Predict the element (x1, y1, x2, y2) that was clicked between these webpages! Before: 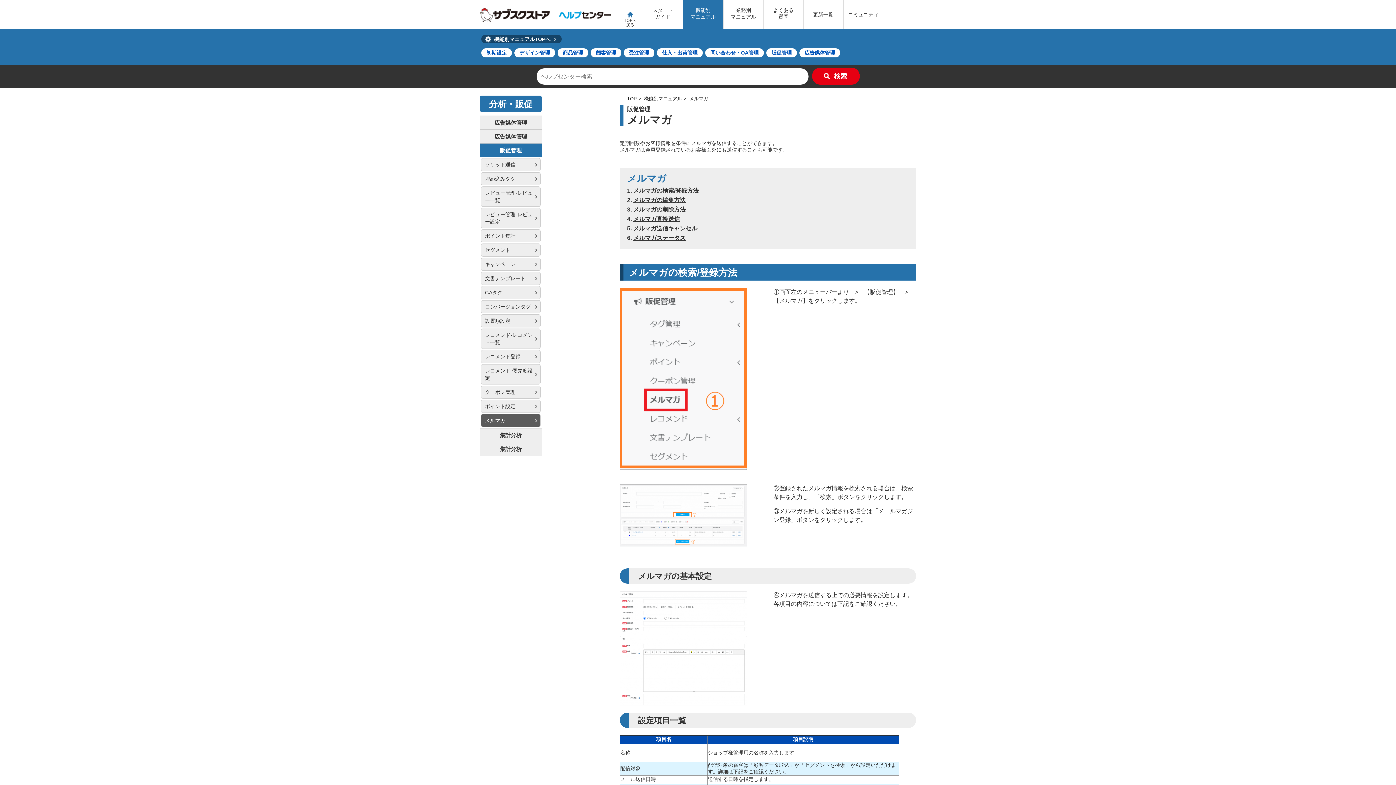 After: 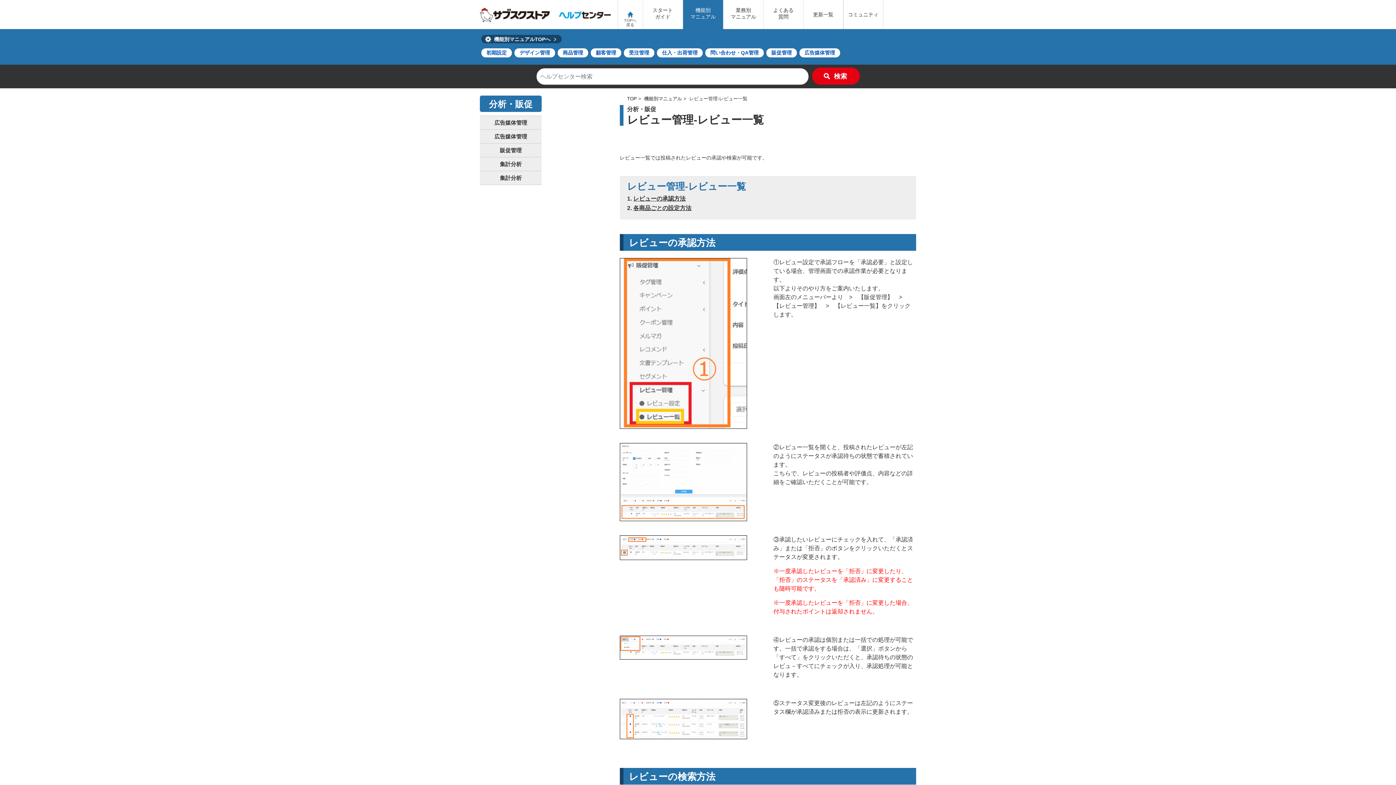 Action: bbox: (485, 189, 535, 204) label: レビュー管理-レビュー一覧